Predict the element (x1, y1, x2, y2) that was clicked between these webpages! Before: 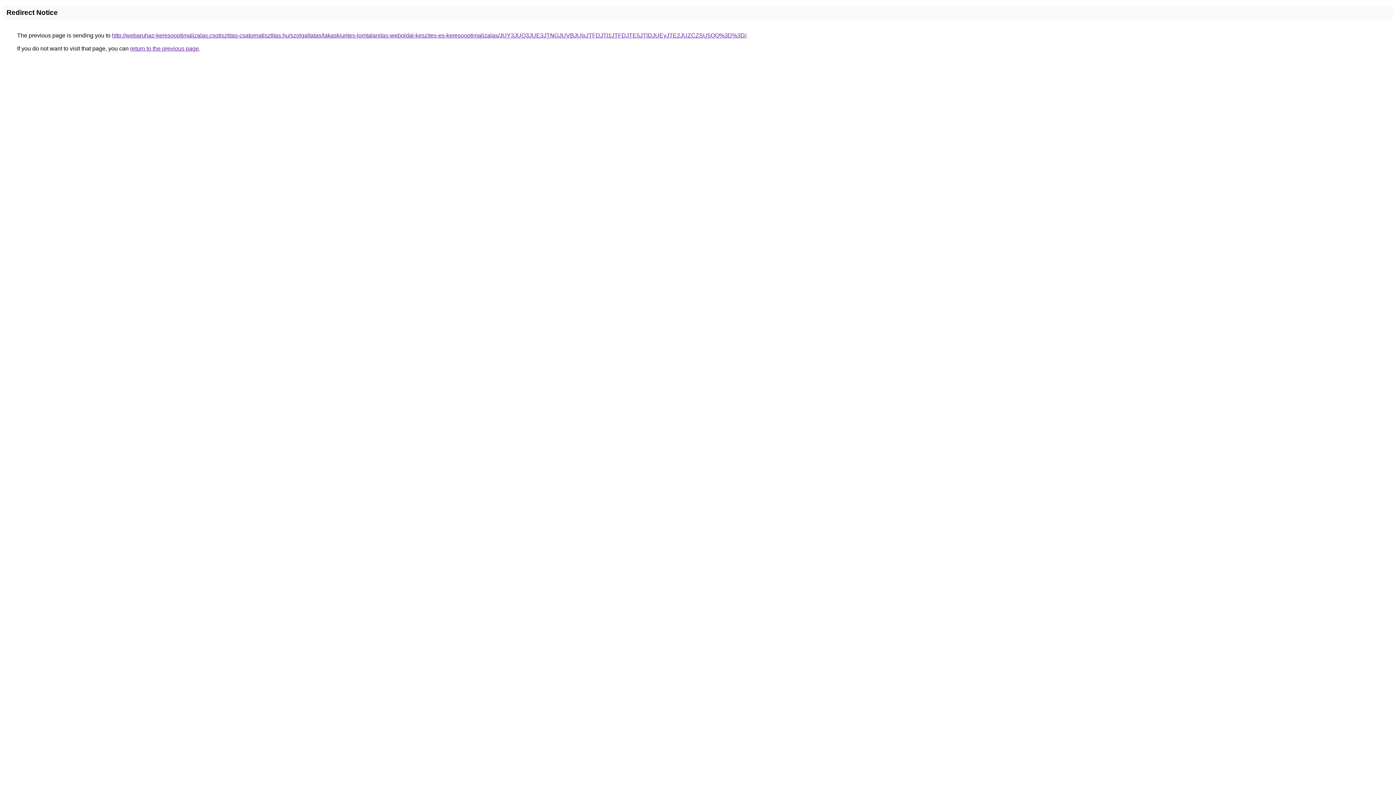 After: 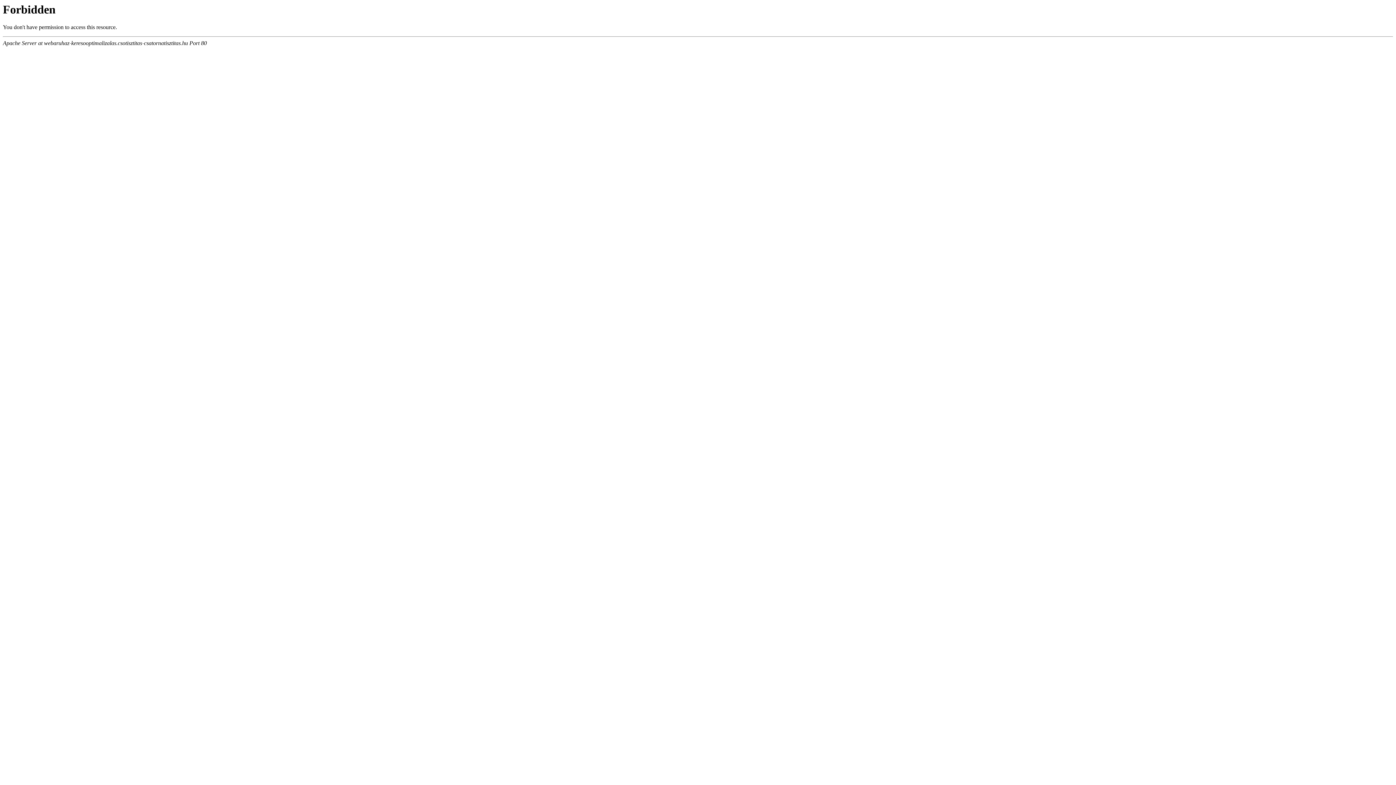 Action: bbox: (112, 32, 746, 38) label: http://webaruhaz-keresooptimalizalas.csotisztitas-csatornatisztitas.hu/szolgaltatas/lakaskiurites-lomtalanitas-weboldal-keszites-es-keresooptimalizalas/JUY3JUQ3JUE3JTNGJUVBJUIxJTFDJTI1JTFDJTE5JTlDJUEyJTE2JUZCZSU5QQ%3D%3D/